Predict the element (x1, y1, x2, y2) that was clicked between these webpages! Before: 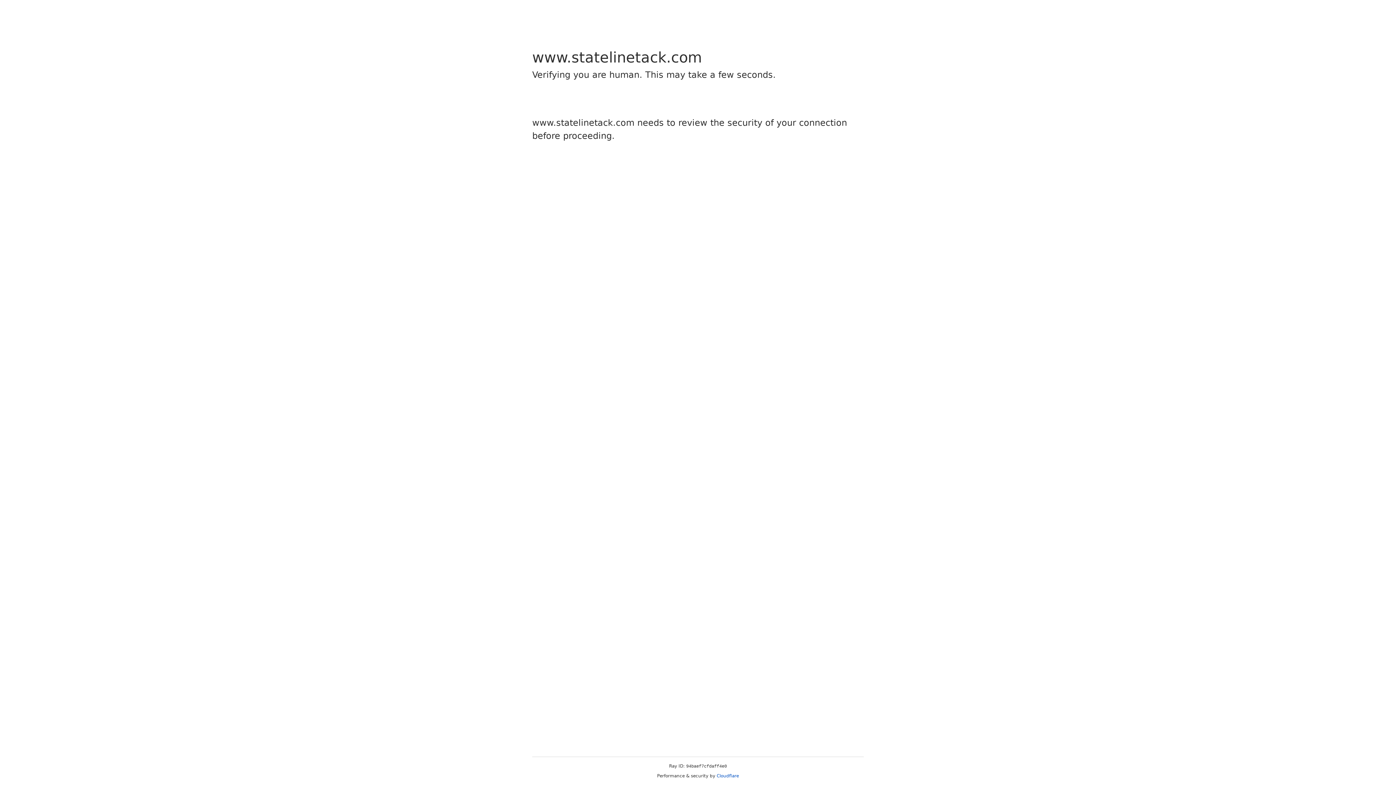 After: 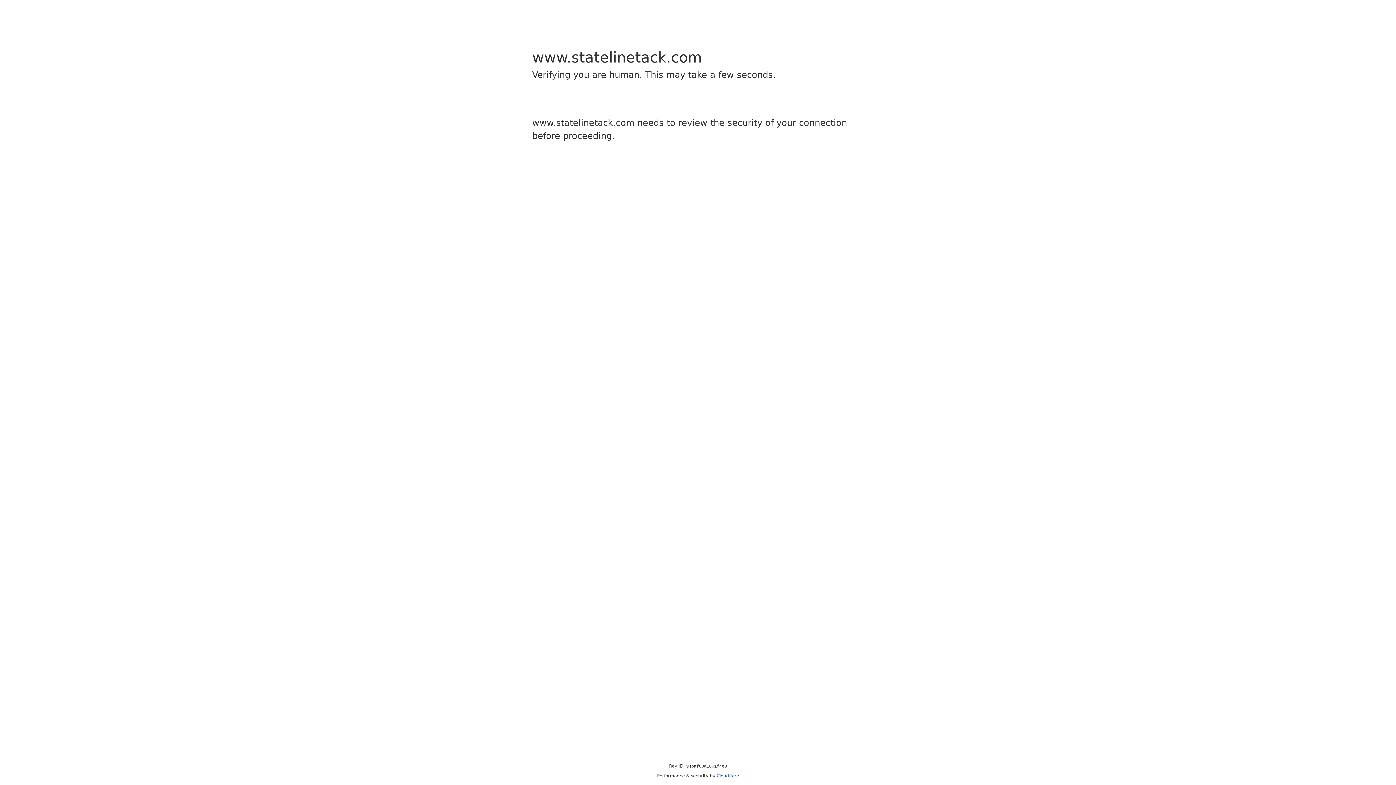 Action: bbox: (716, 773, 739, 778) label: Cloudflare